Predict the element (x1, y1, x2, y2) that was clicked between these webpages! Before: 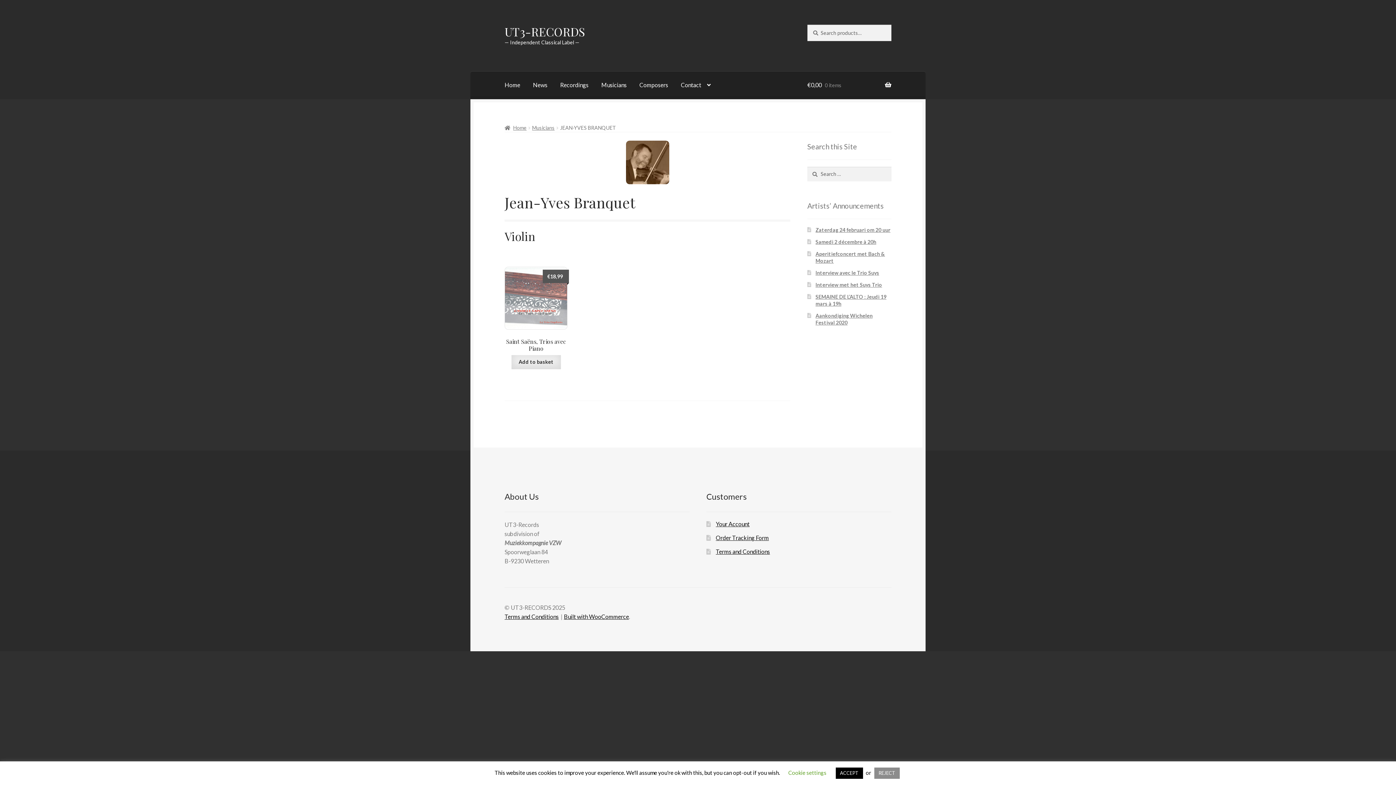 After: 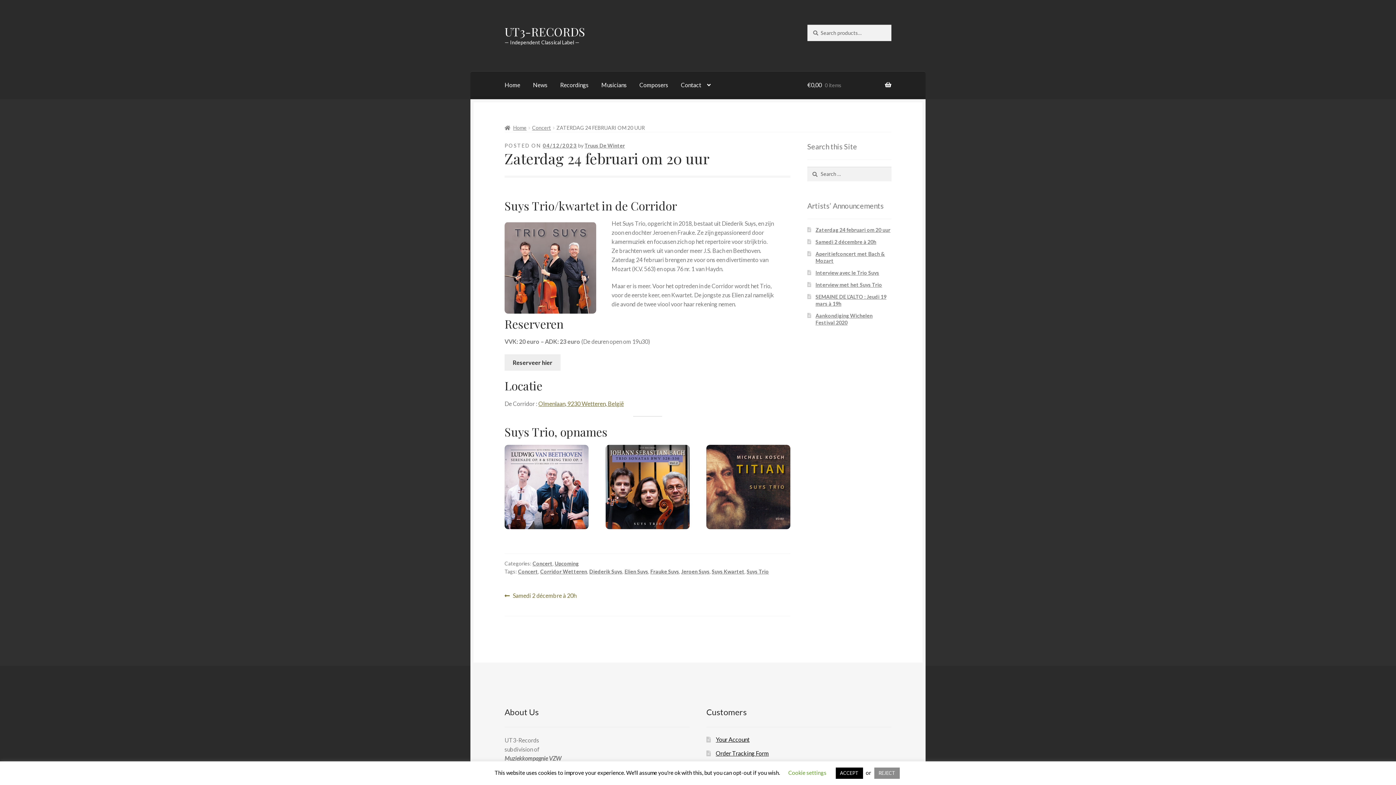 Action: label: Zaterdag 24 februari om 20 uur bbox: (815, 226, 890, 233)